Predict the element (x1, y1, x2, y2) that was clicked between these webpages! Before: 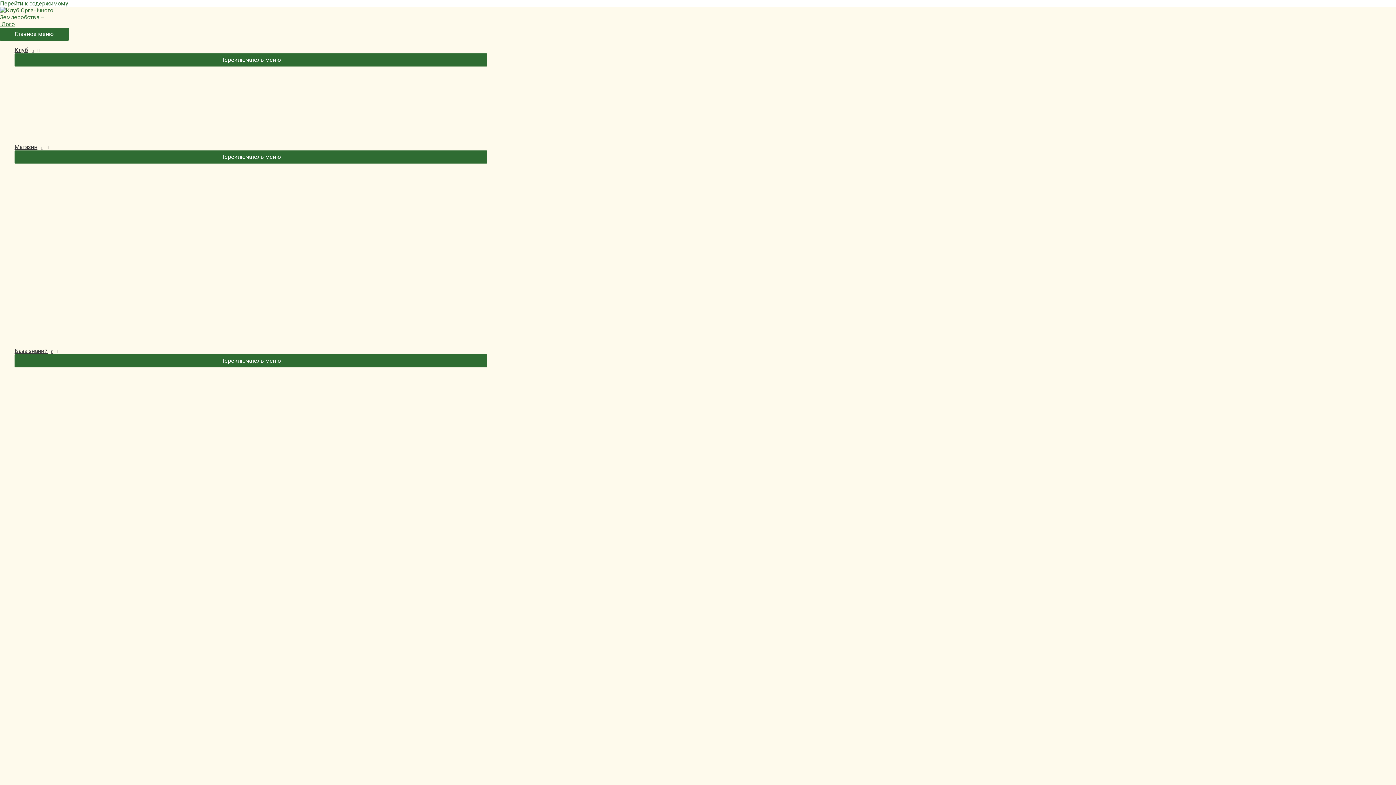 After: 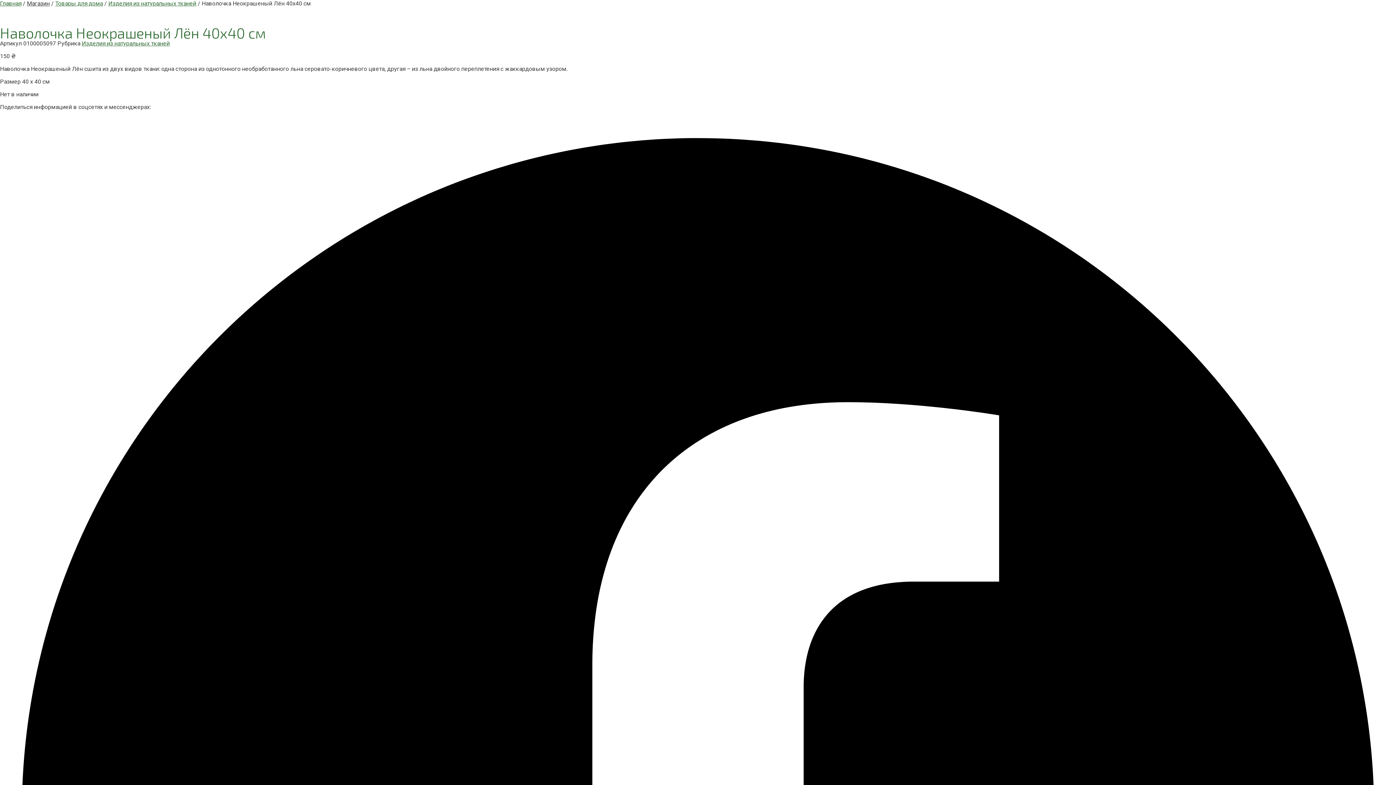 Action: label: Перейти к содержимому bbox: (0, 0, 68, 6)